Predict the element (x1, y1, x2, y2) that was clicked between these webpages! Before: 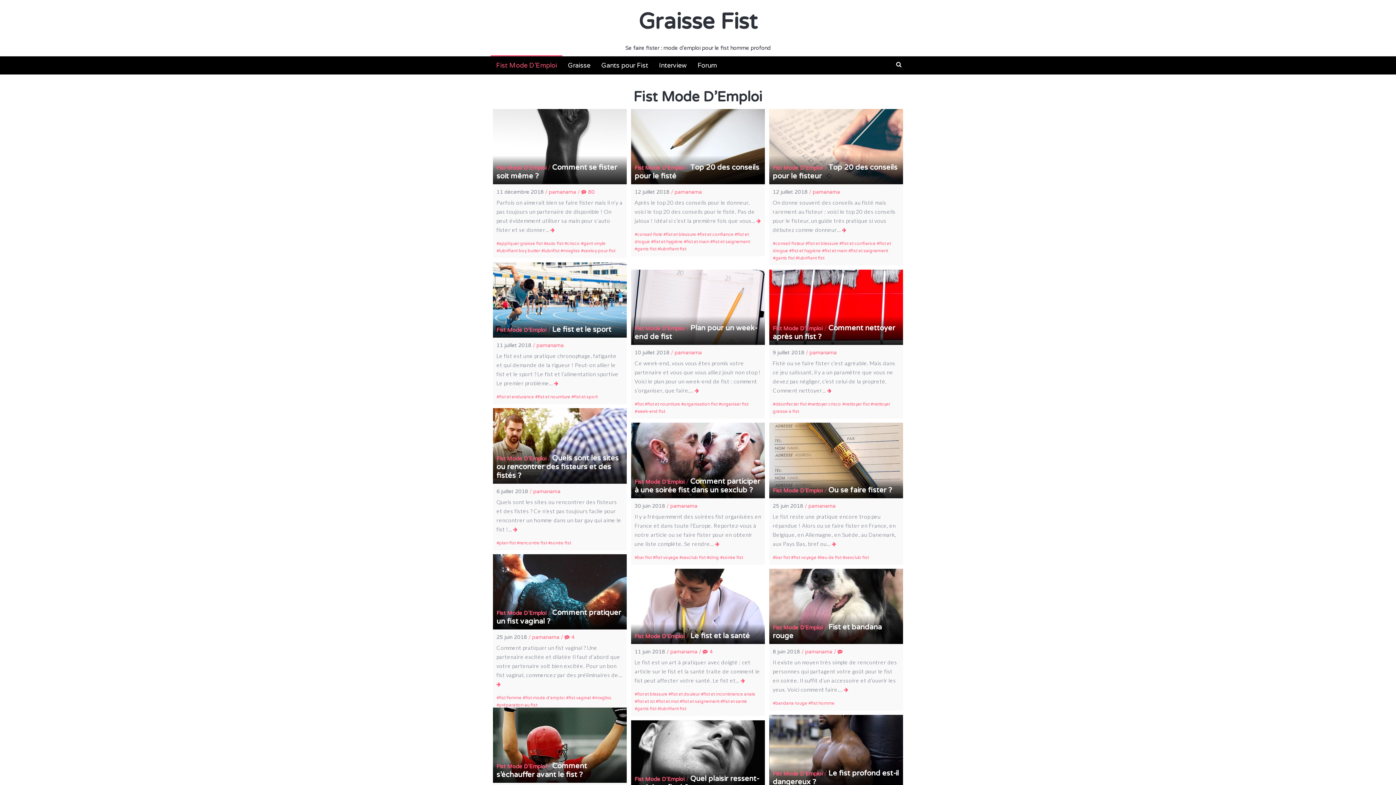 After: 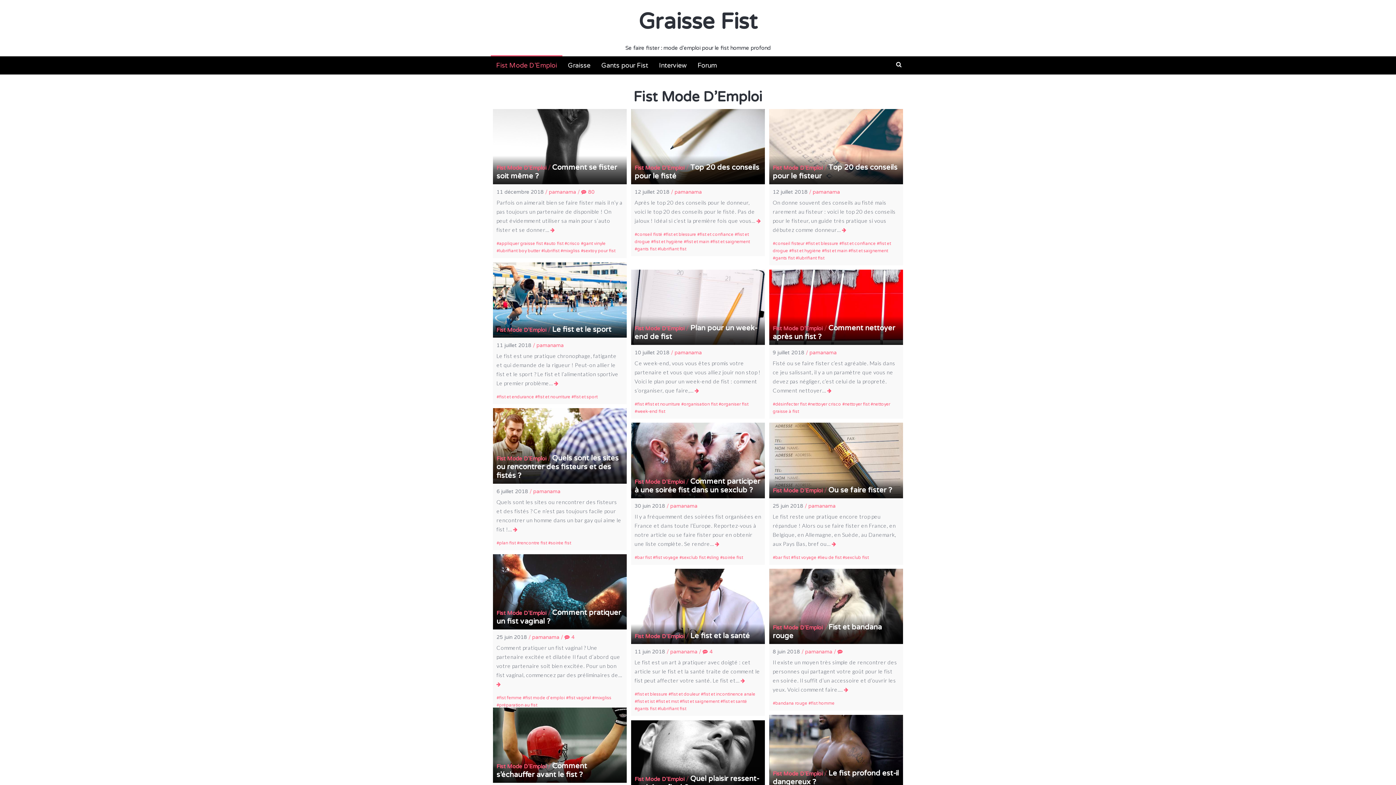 Action: label: Fist Mode D'Emploi bbox: (496, 164, 546, 171)